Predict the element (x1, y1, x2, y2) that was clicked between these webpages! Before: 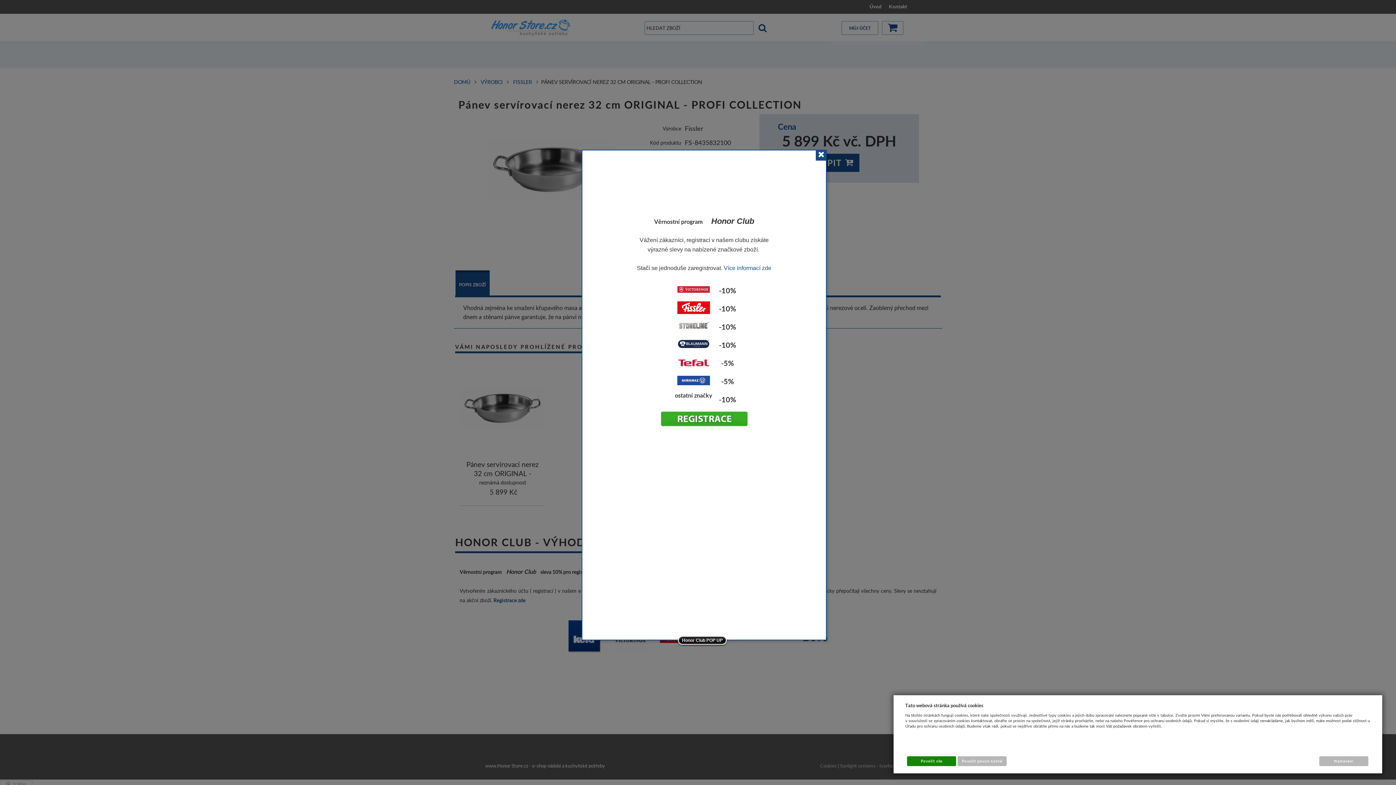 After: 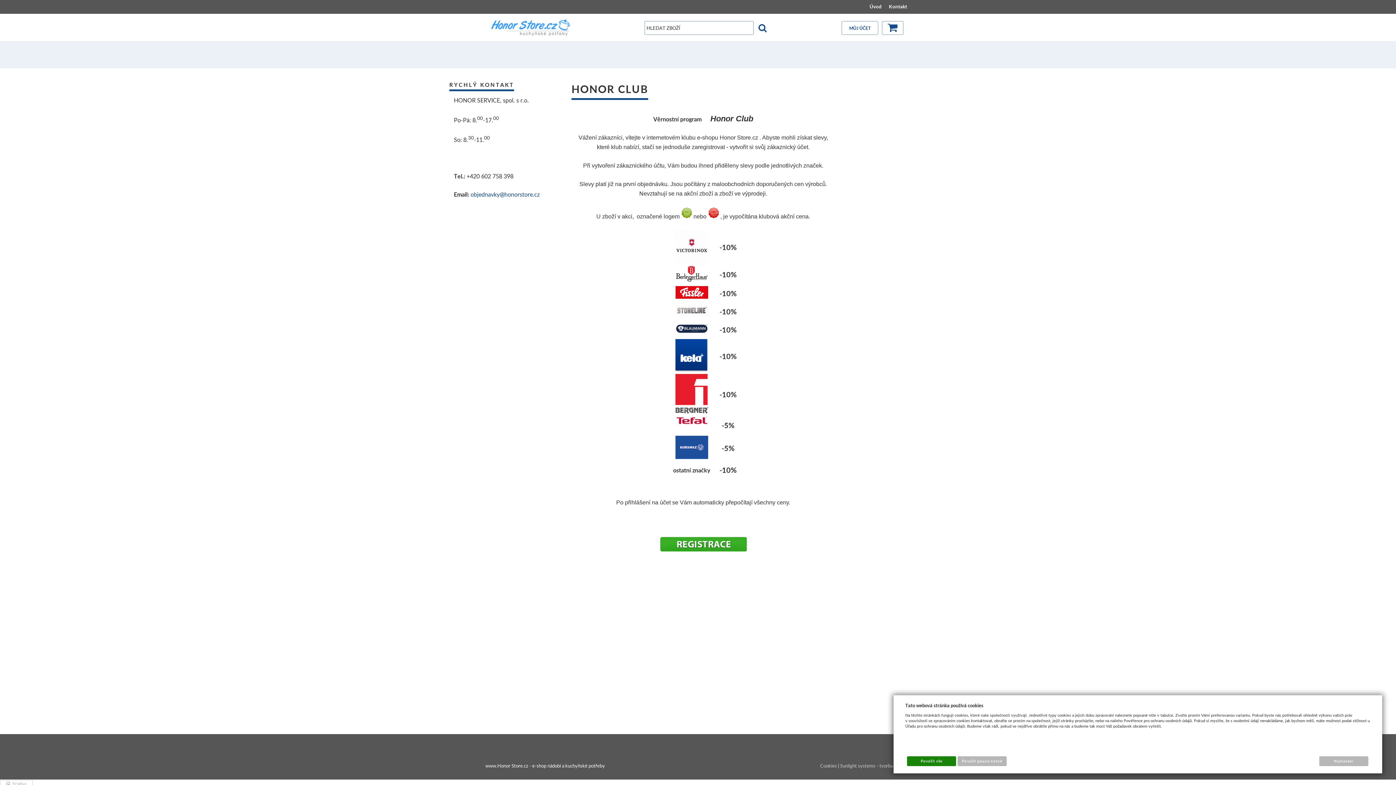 Action: label: Více informací zde bbox: (724, 264, 771, 271)